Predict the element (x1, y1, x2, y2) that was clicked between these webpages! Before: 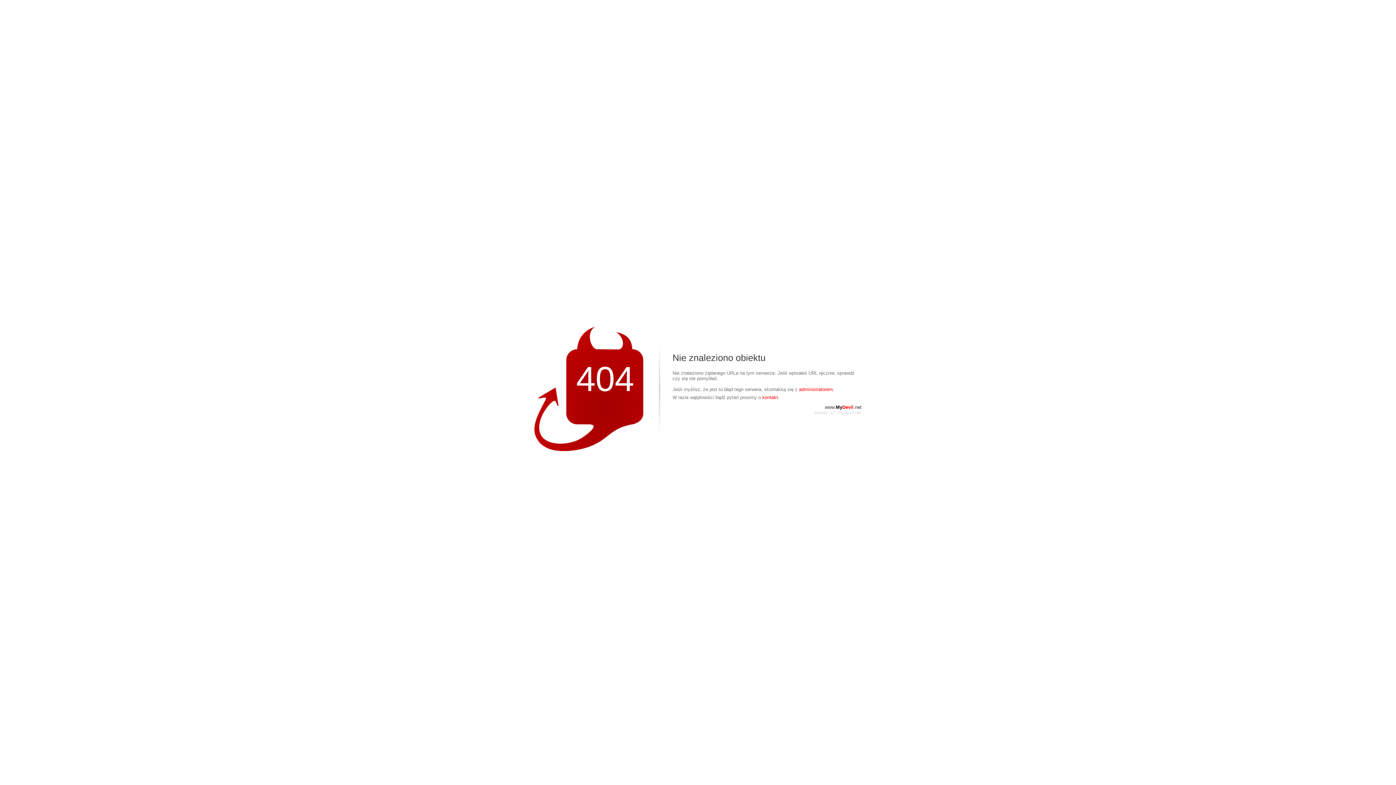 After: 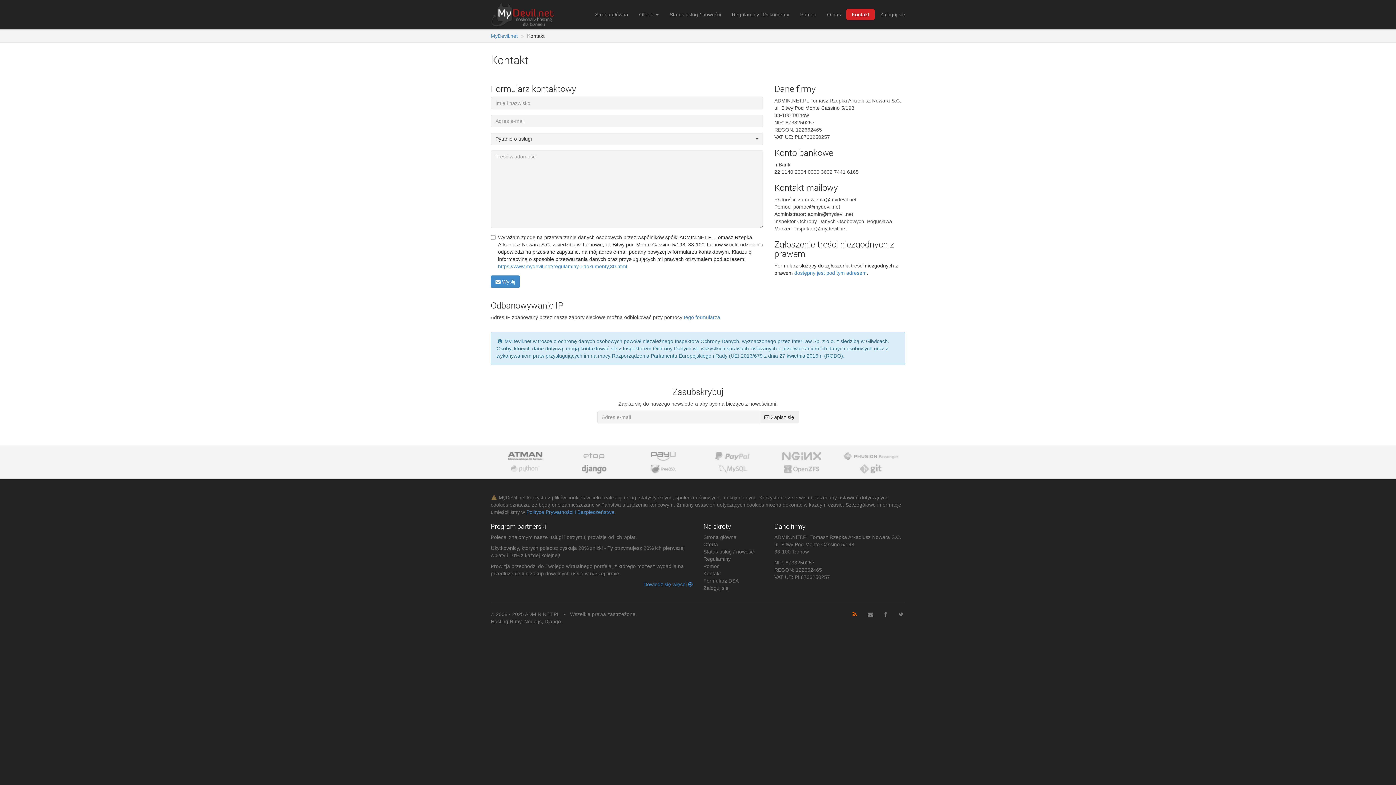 Action: label: kontakt. bbox: (762, 394, 779, 400)